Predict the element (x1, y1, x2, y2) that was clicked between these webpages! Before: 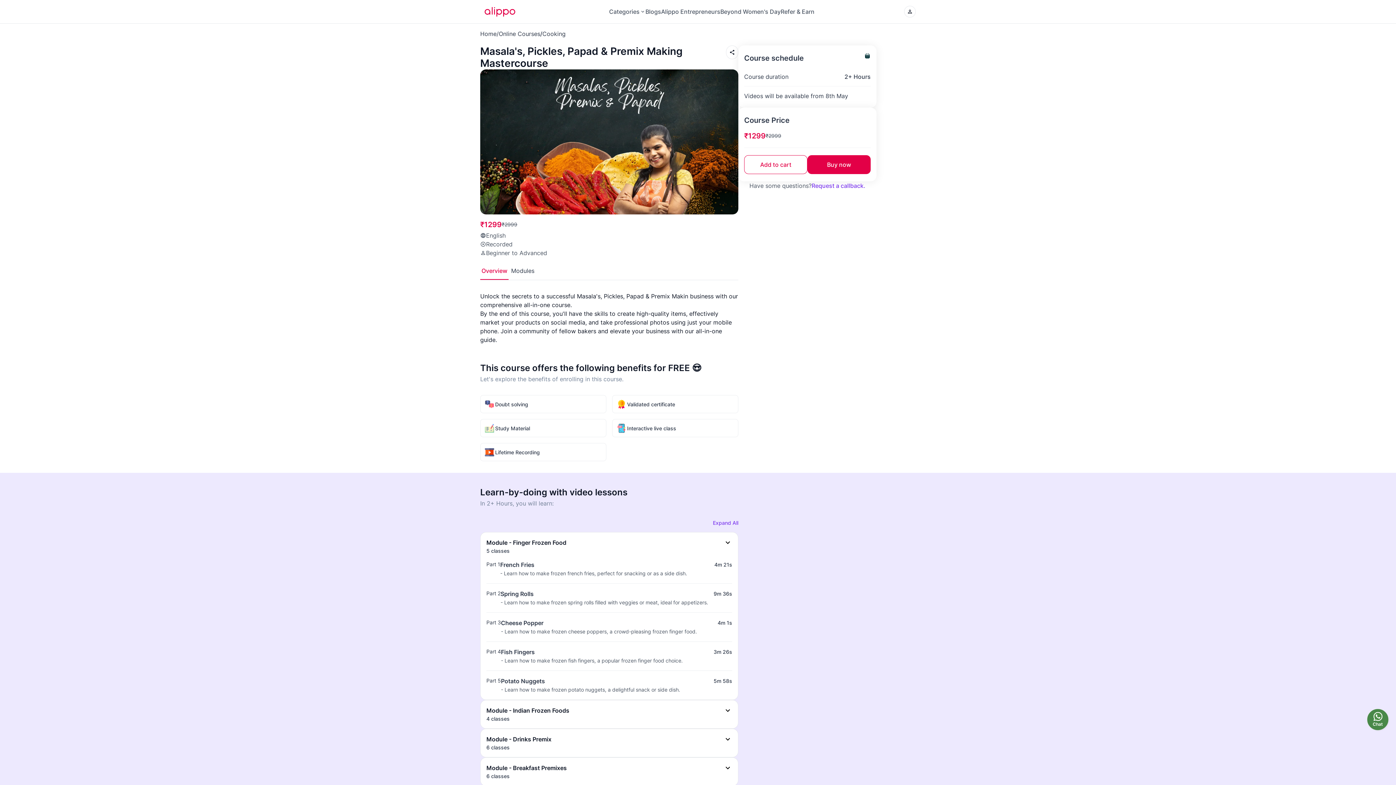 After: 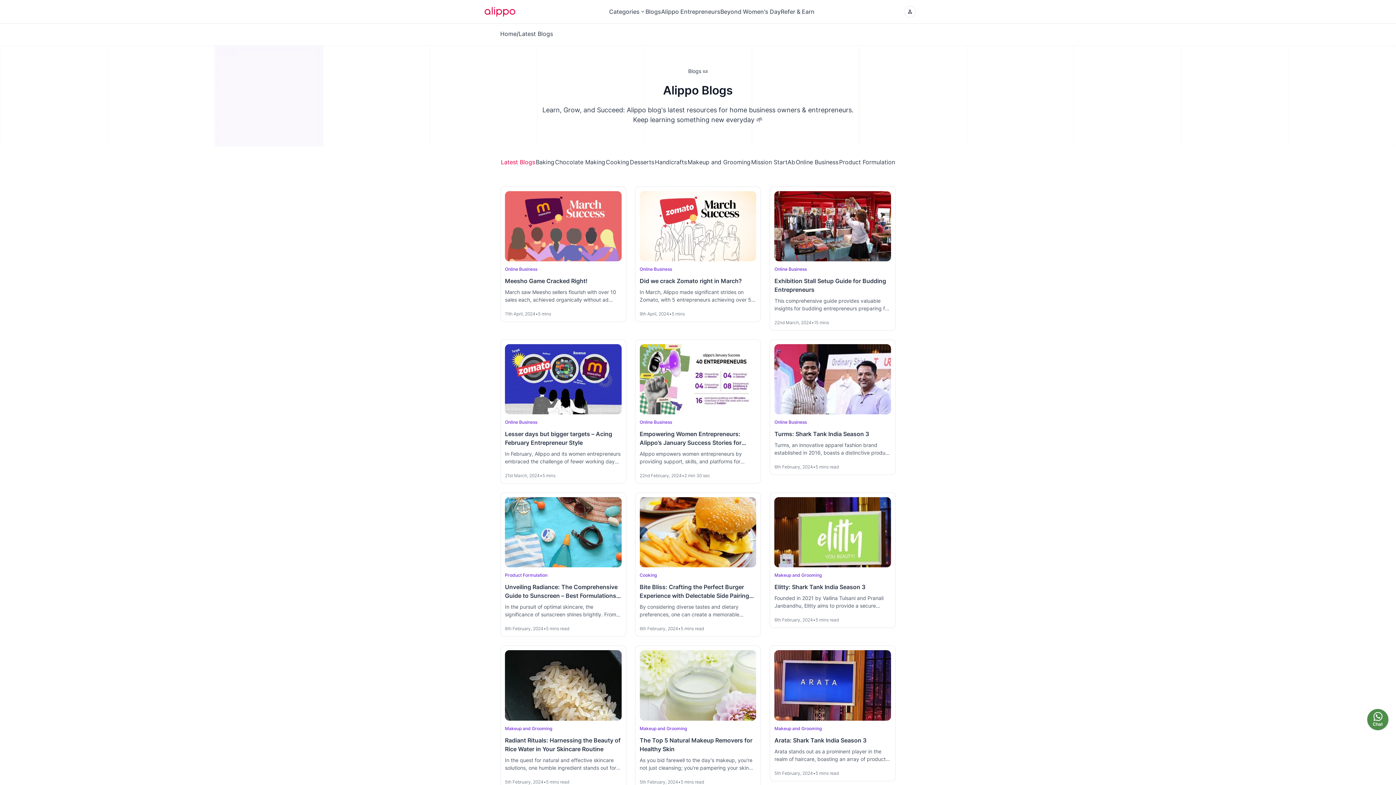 Action: label: Blogs bbox: (645, 7, 661, 15)